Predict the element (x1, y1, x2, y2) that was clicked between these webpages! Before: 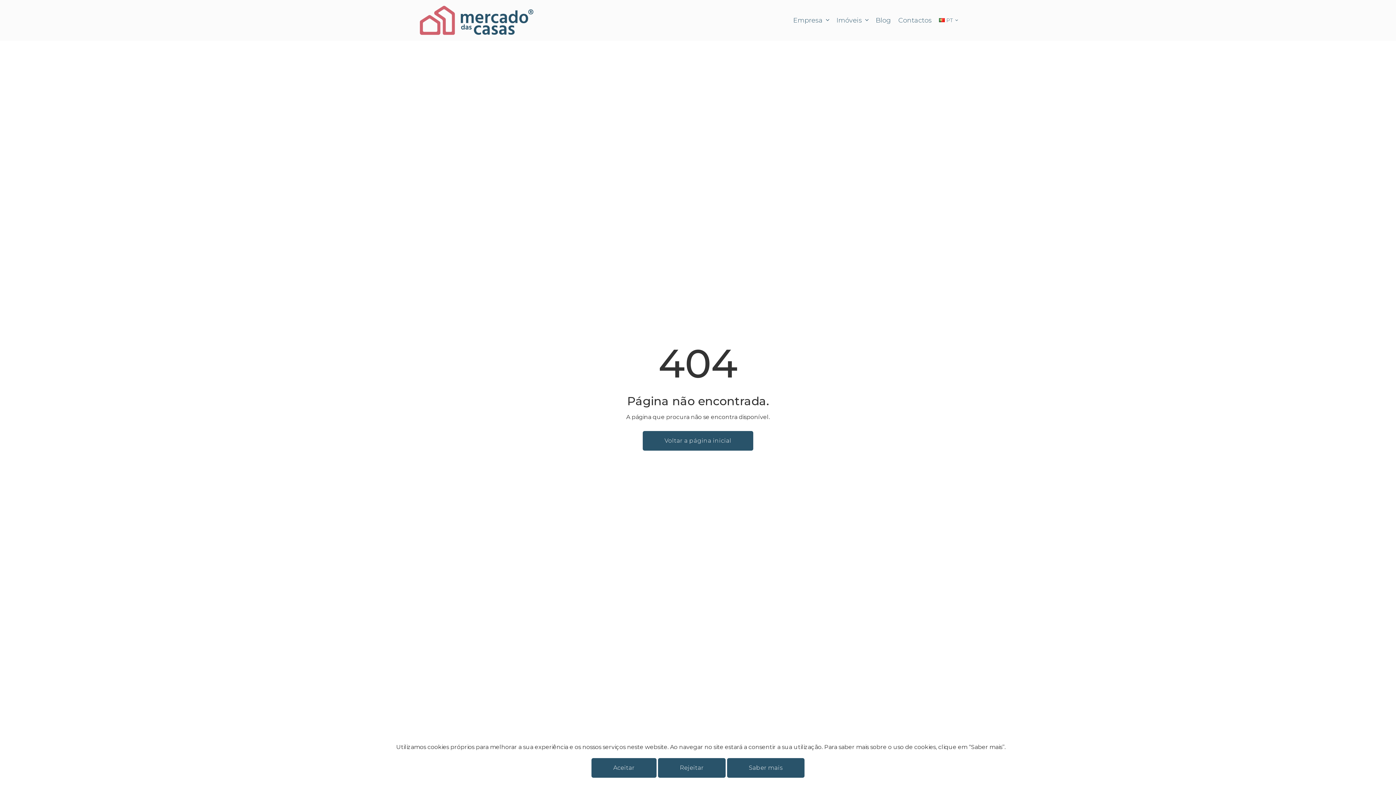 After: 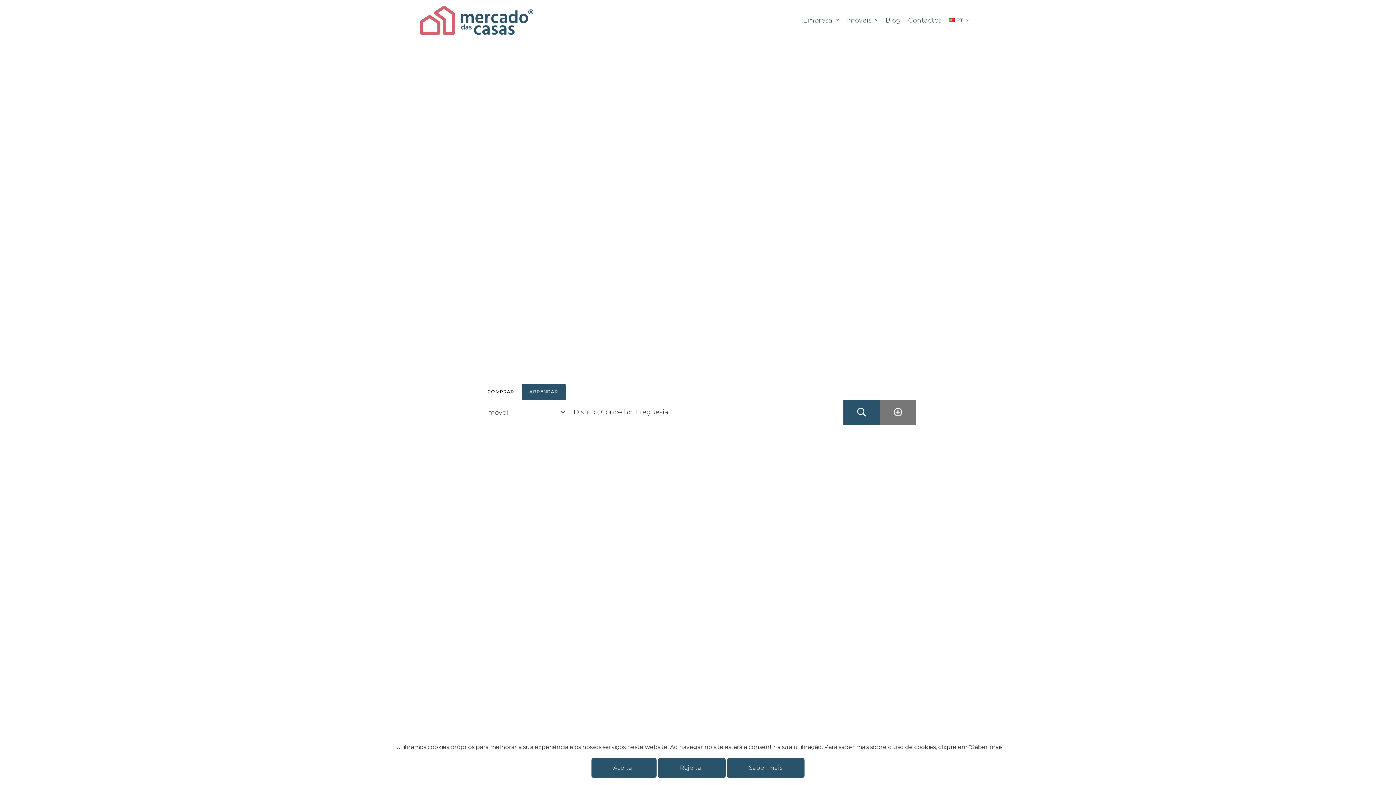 Action: label: Voltar a página inicial bbox: (642, 431, 753, 450)